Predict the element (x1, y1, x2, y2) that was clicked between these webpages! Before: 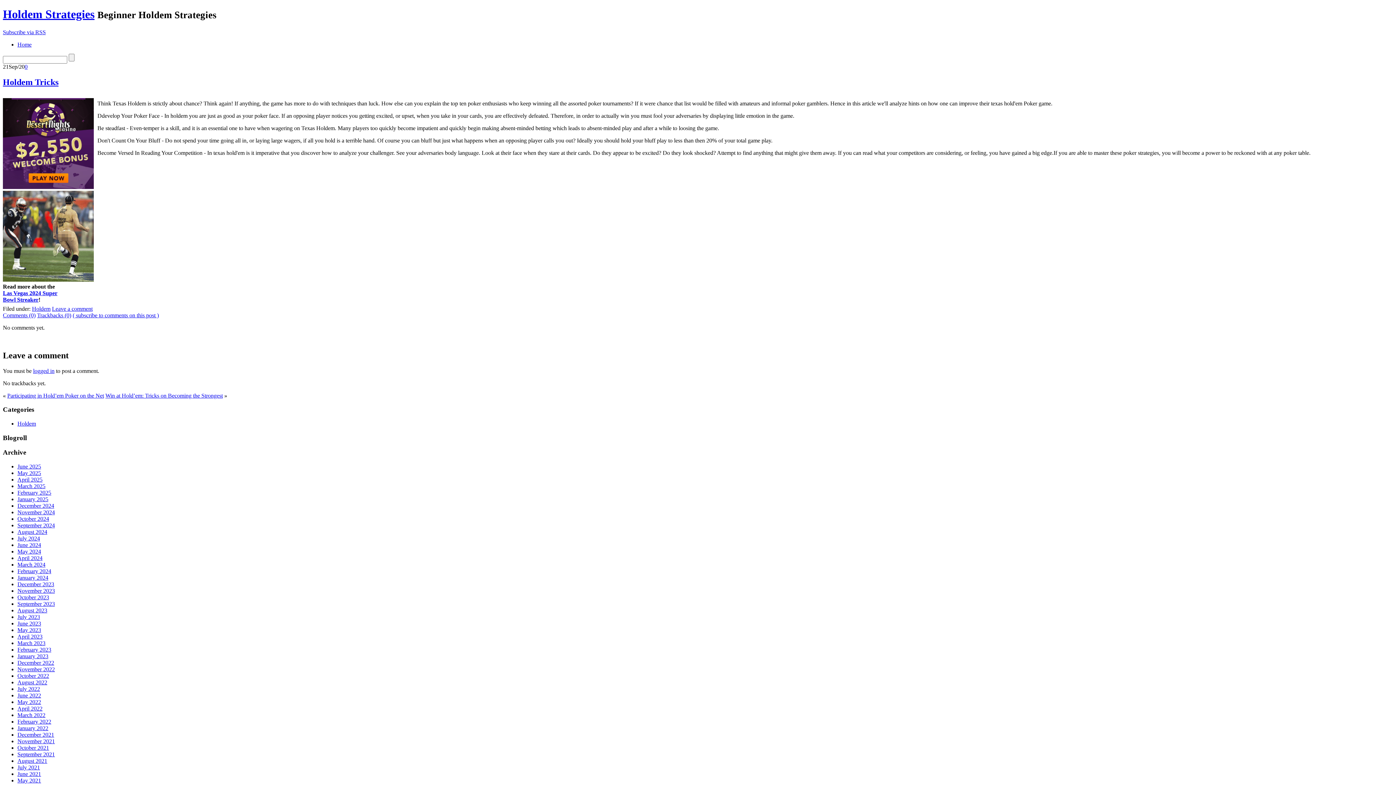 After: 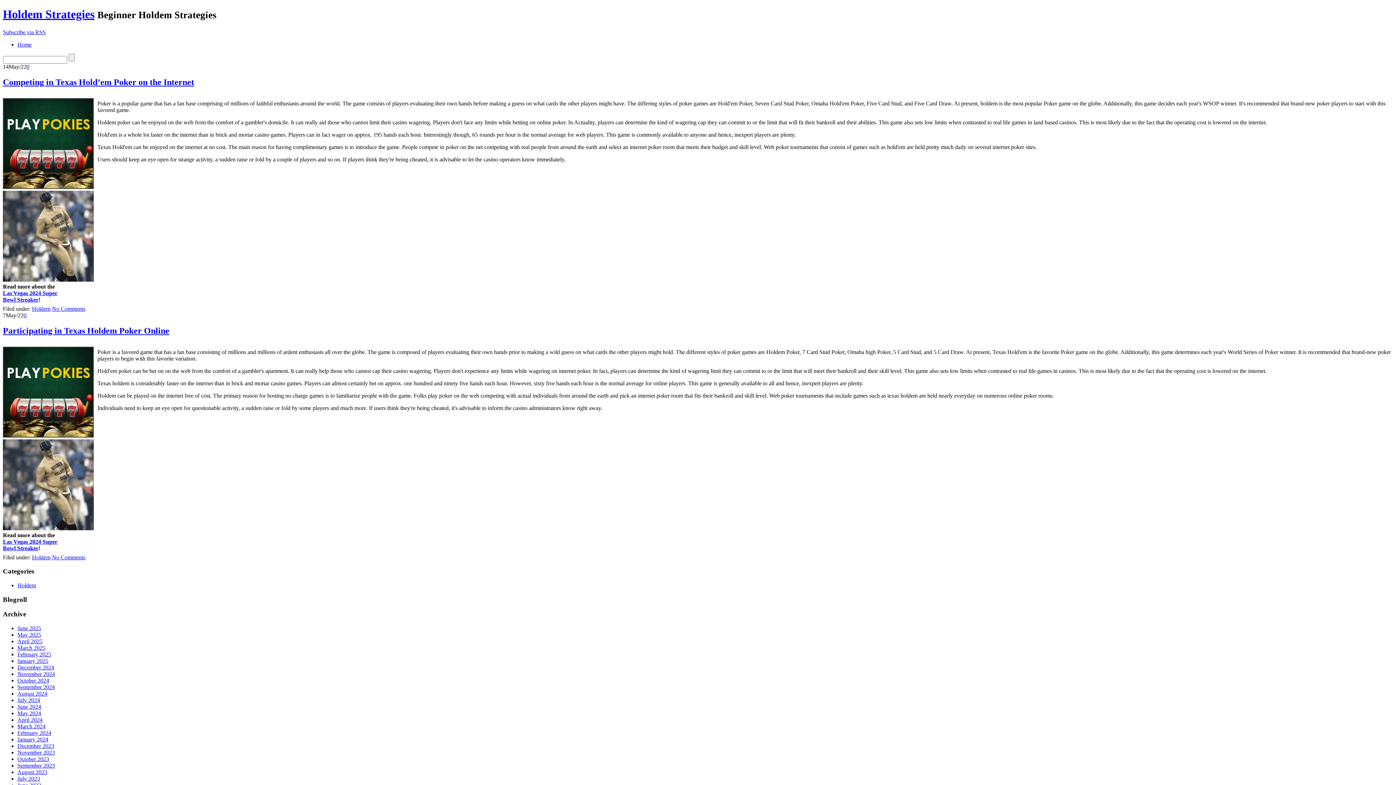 Action: label: May 2022 bbox: (17, 699, 41, 705)